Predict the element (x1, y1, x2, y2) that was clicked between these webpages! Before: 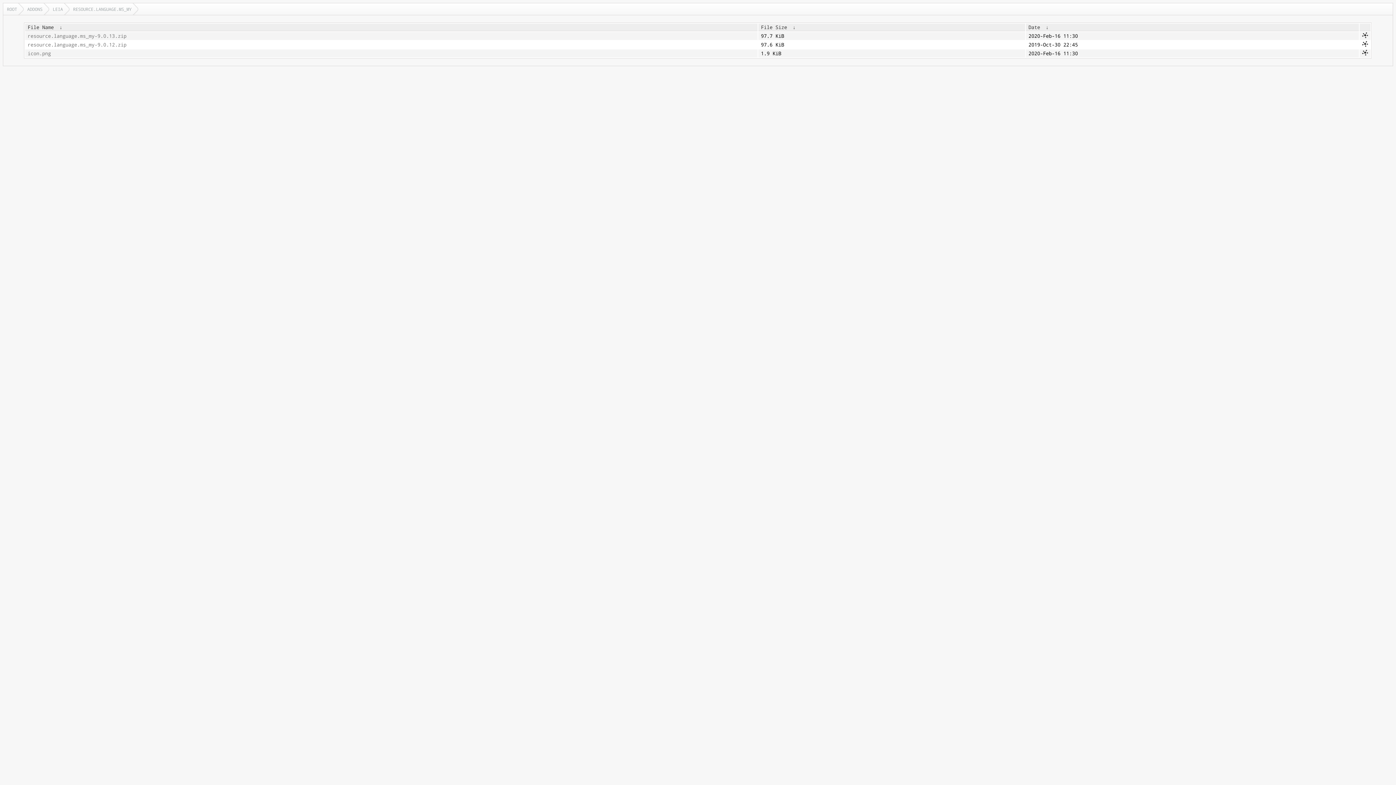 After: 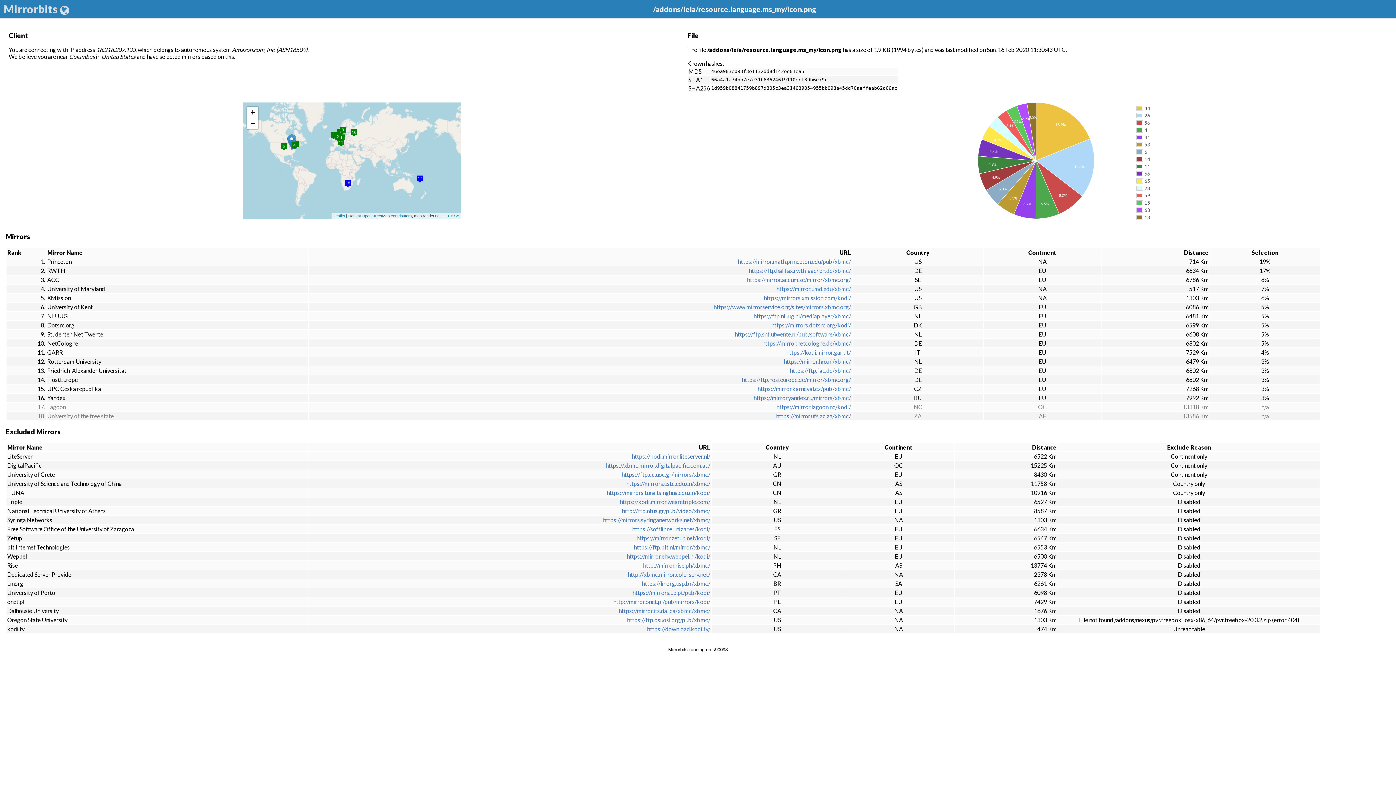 Action: bbox: (1362, 50, 1368, 57)